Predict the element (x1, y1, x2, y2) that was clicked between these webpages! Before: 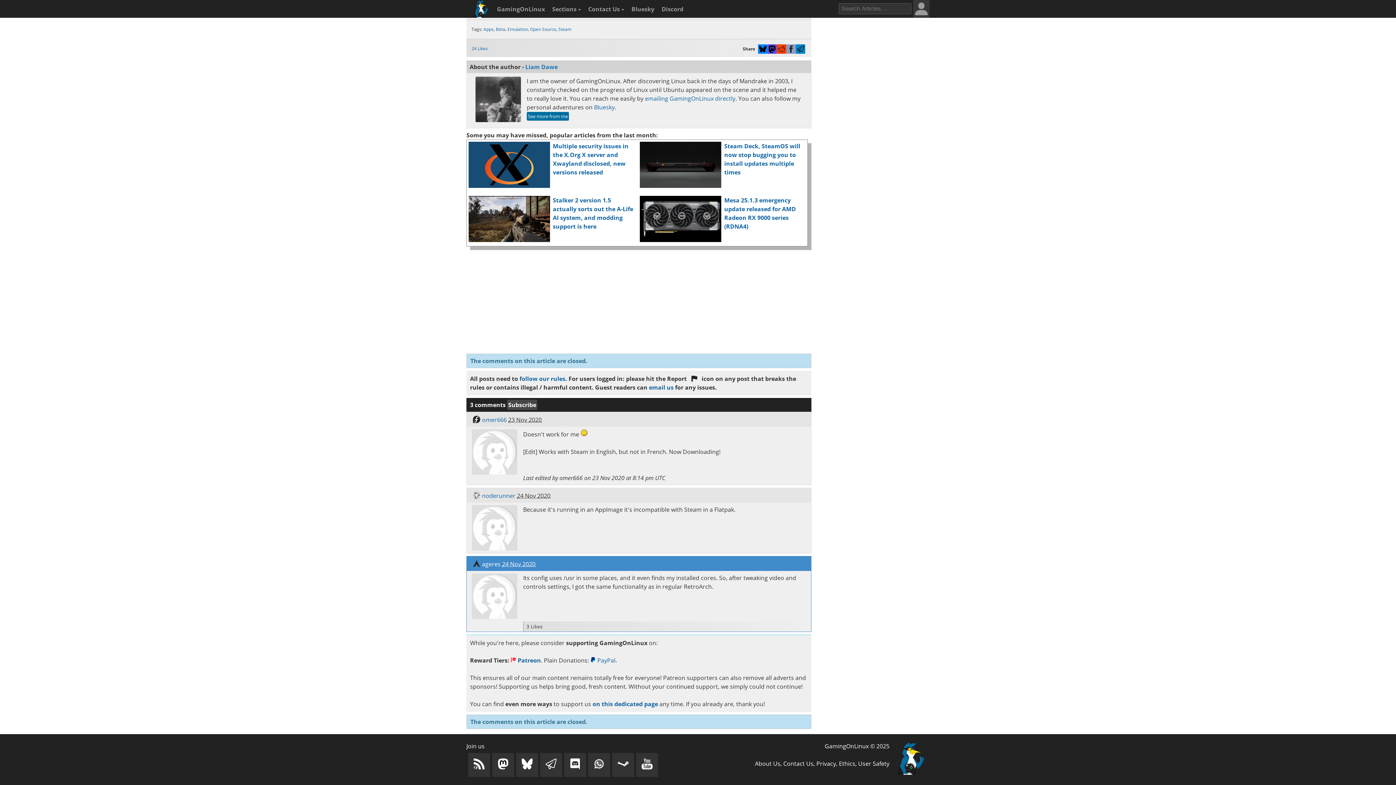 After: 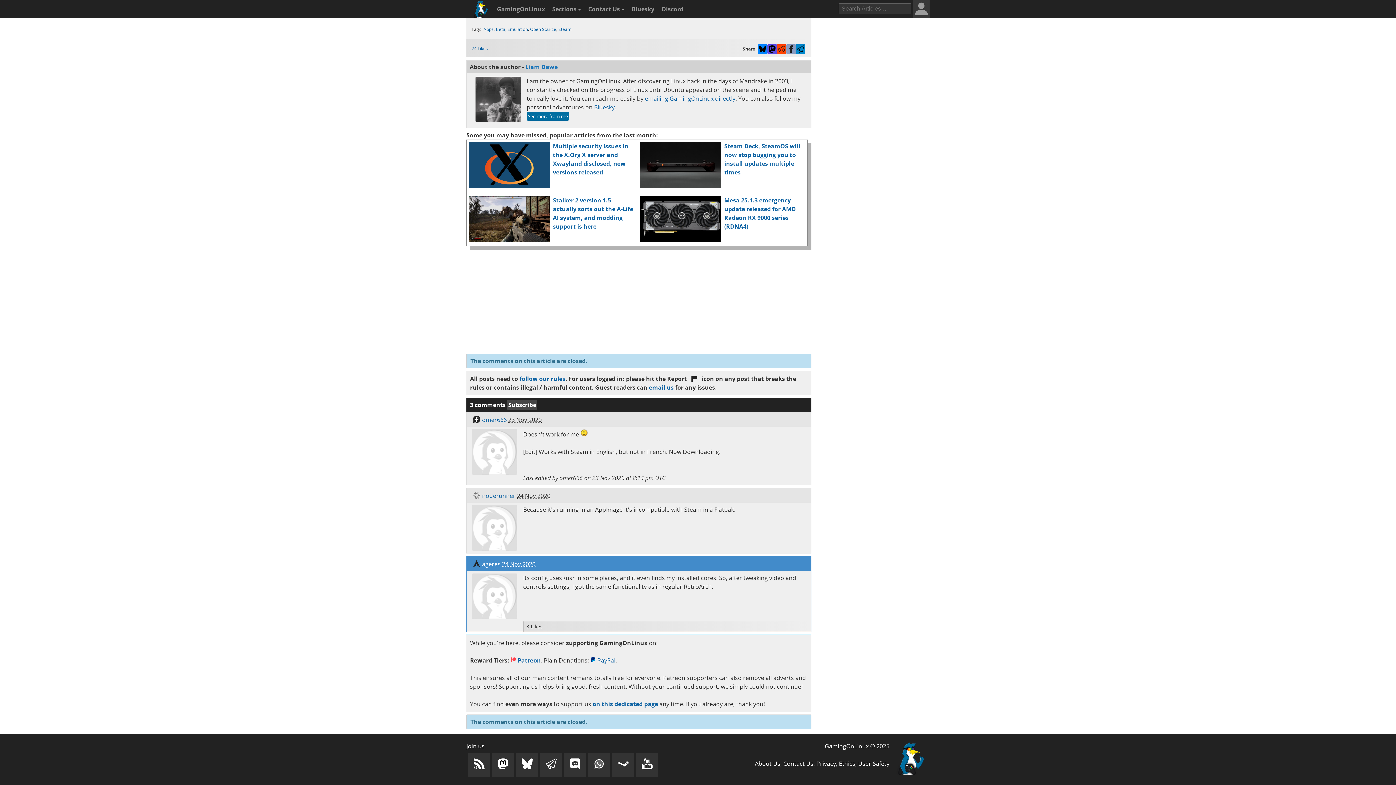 Action: bbox: (507, 399, 537, 410) label: Subscribe